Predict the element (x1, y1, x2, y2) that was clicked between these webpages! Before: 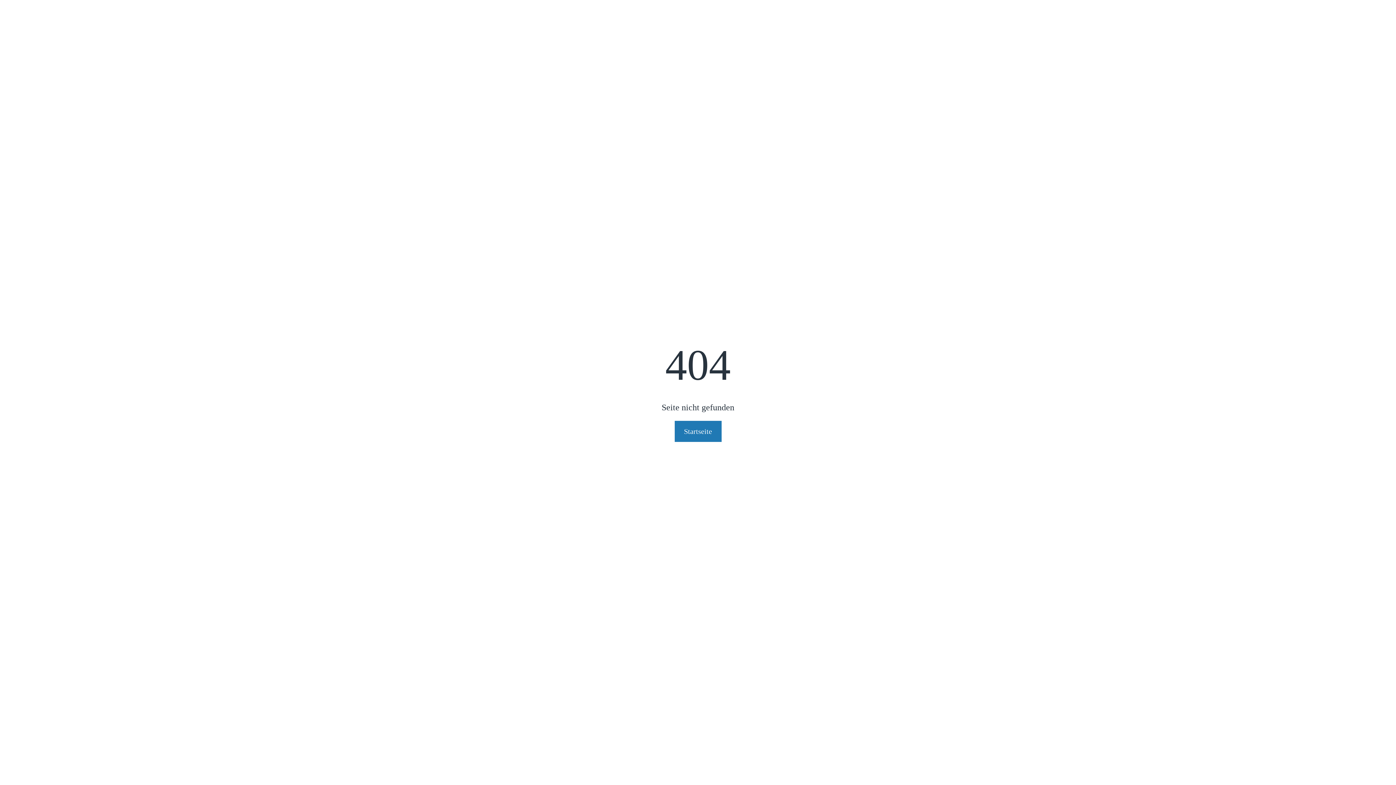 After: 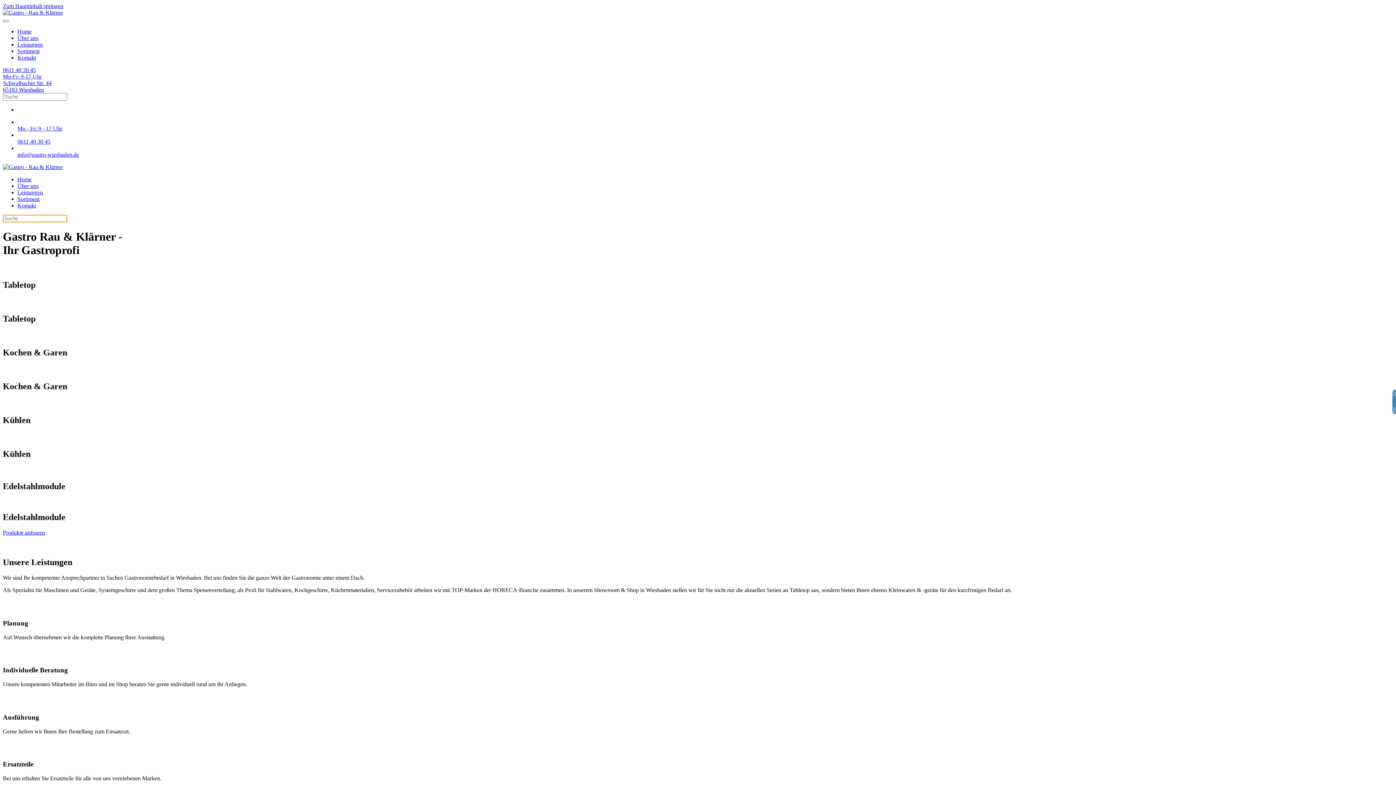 Action: bbox: (674, 420, 721, 442) label: Startseite